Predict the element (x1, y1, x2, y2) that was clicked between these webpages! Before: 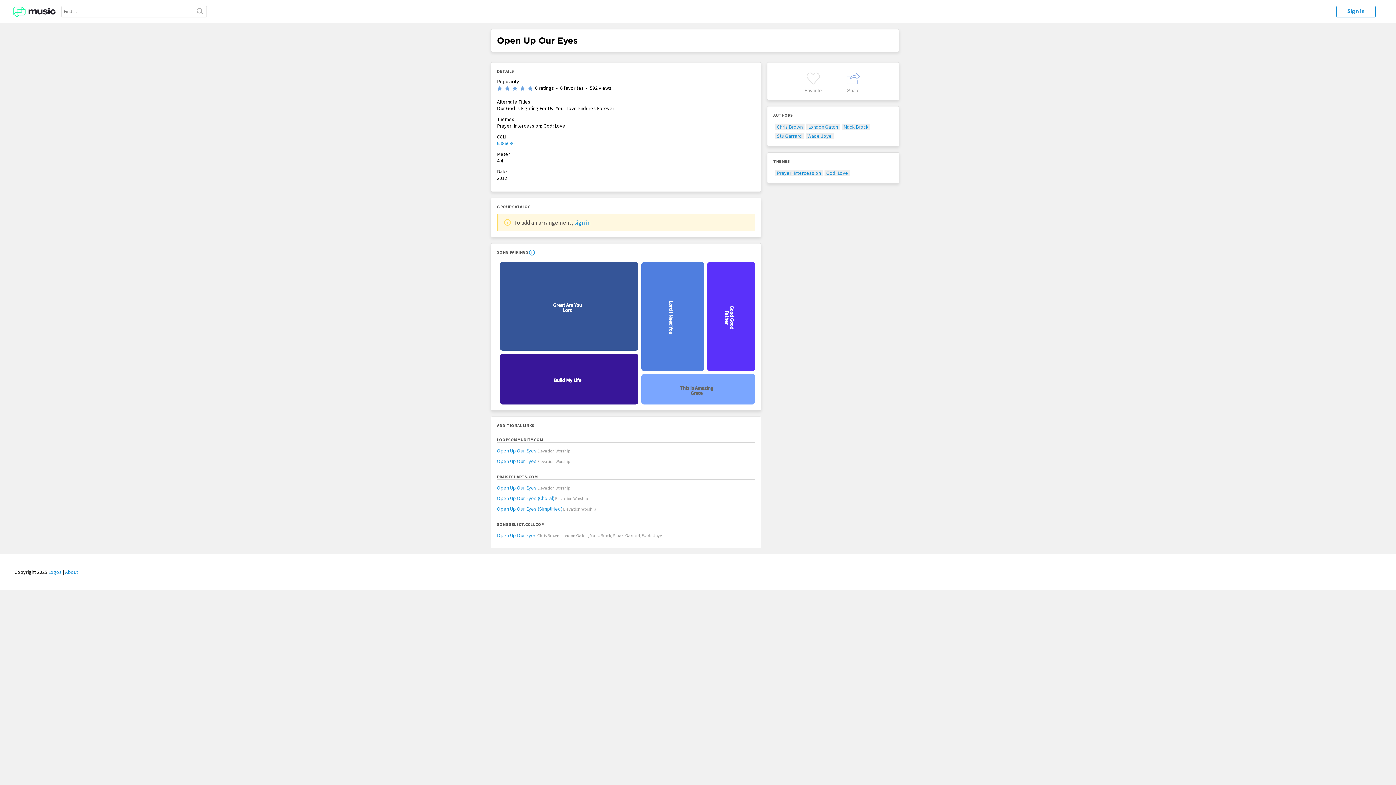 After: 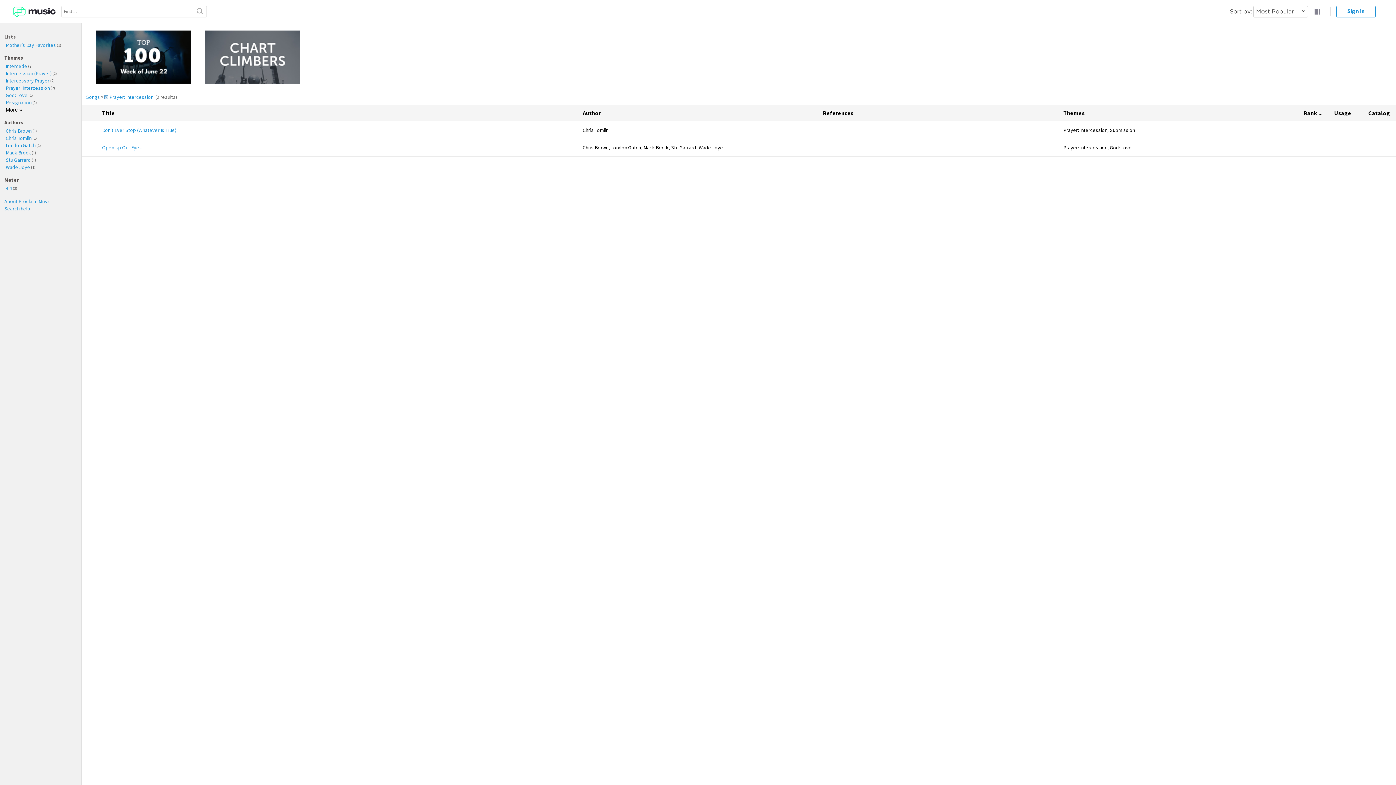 Action: bbox: (777, 169, 821, 176) label: Prayer: Intercession